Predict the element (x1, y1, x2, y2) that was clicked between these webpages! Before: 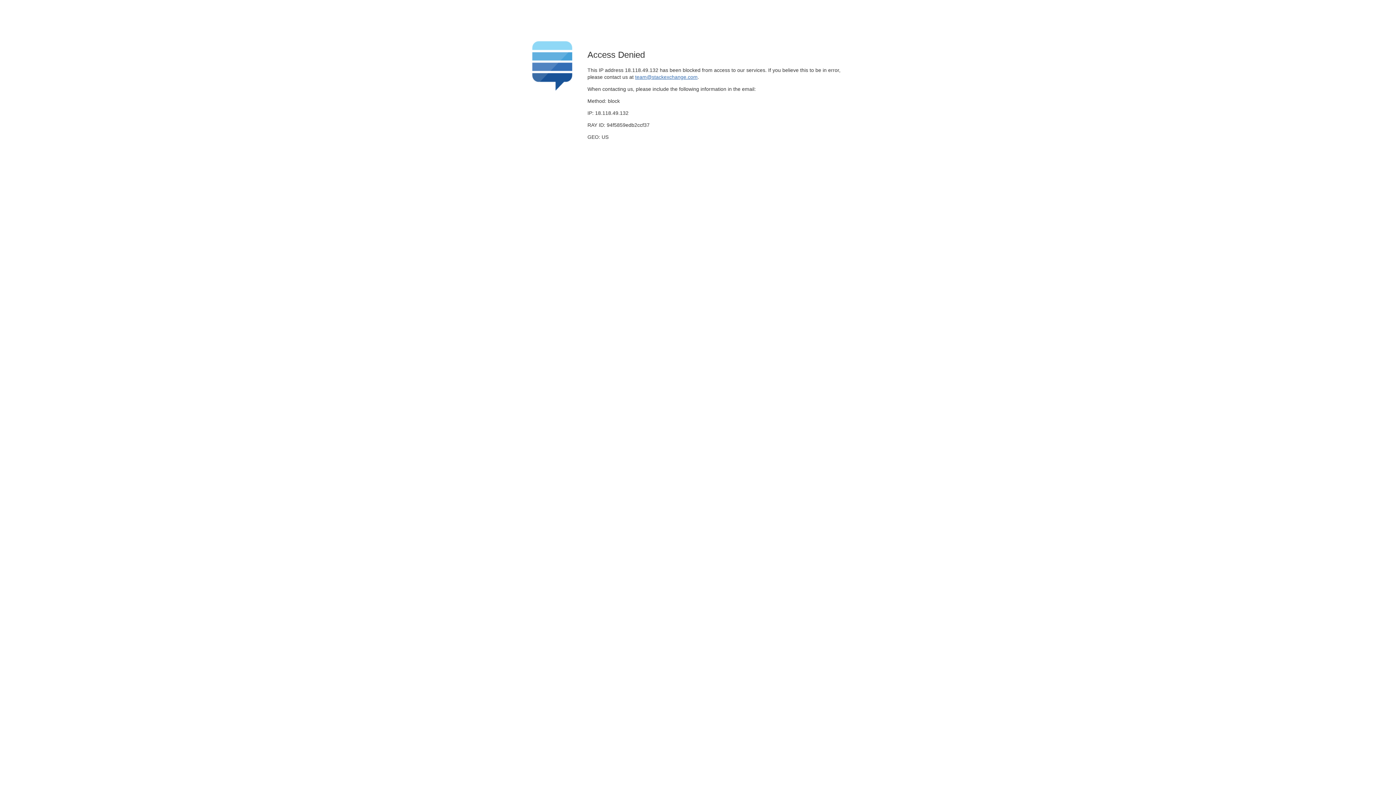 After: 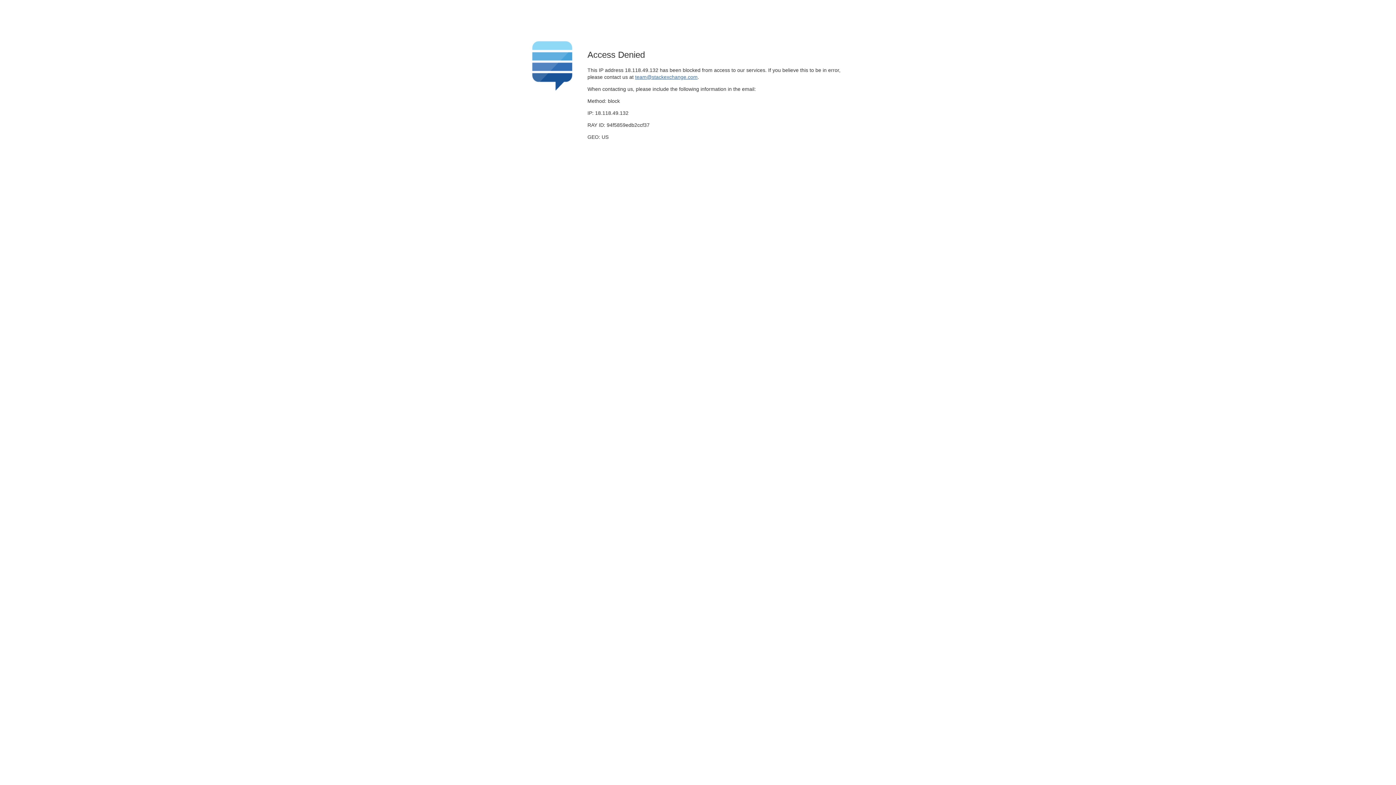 Action: label: team@stackexchange.com bbox: (635, 74, 697, 79)